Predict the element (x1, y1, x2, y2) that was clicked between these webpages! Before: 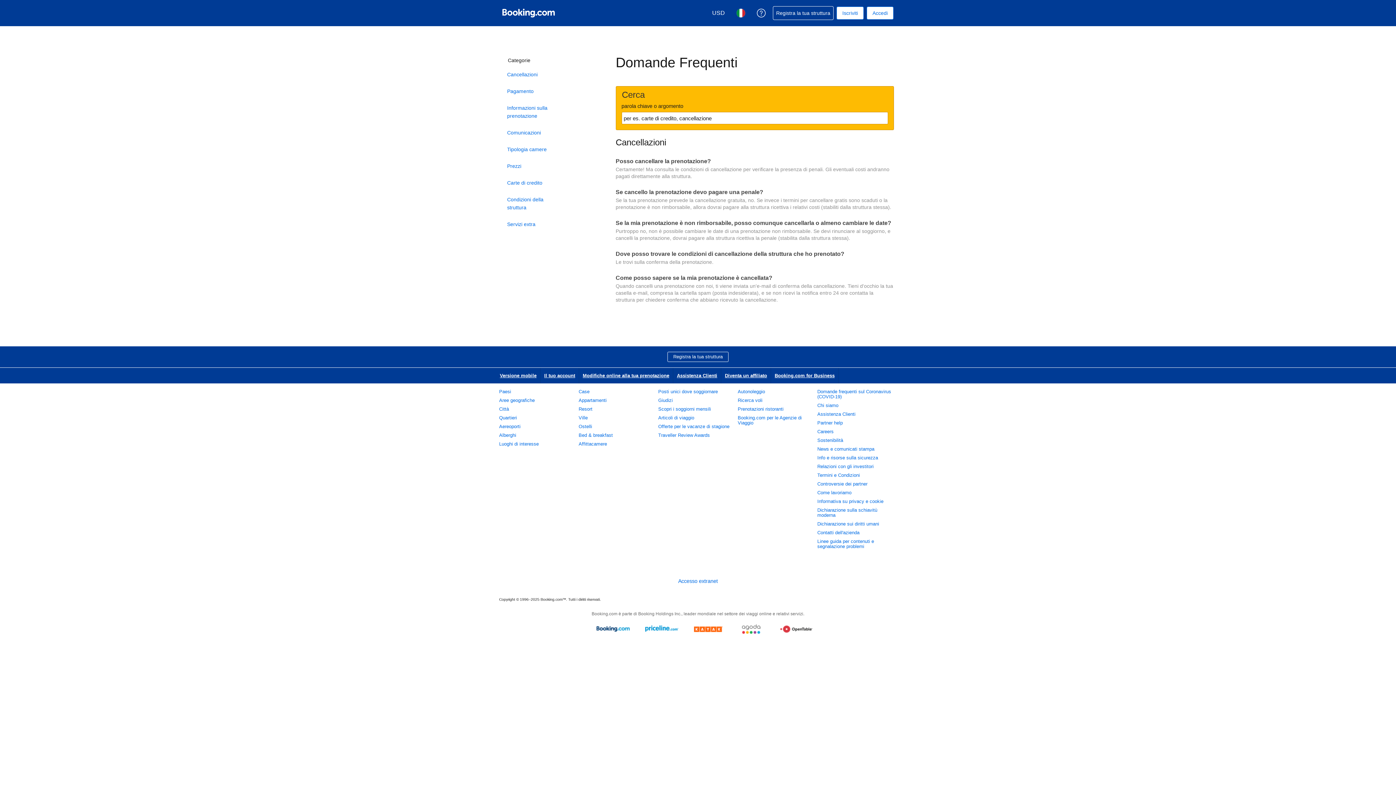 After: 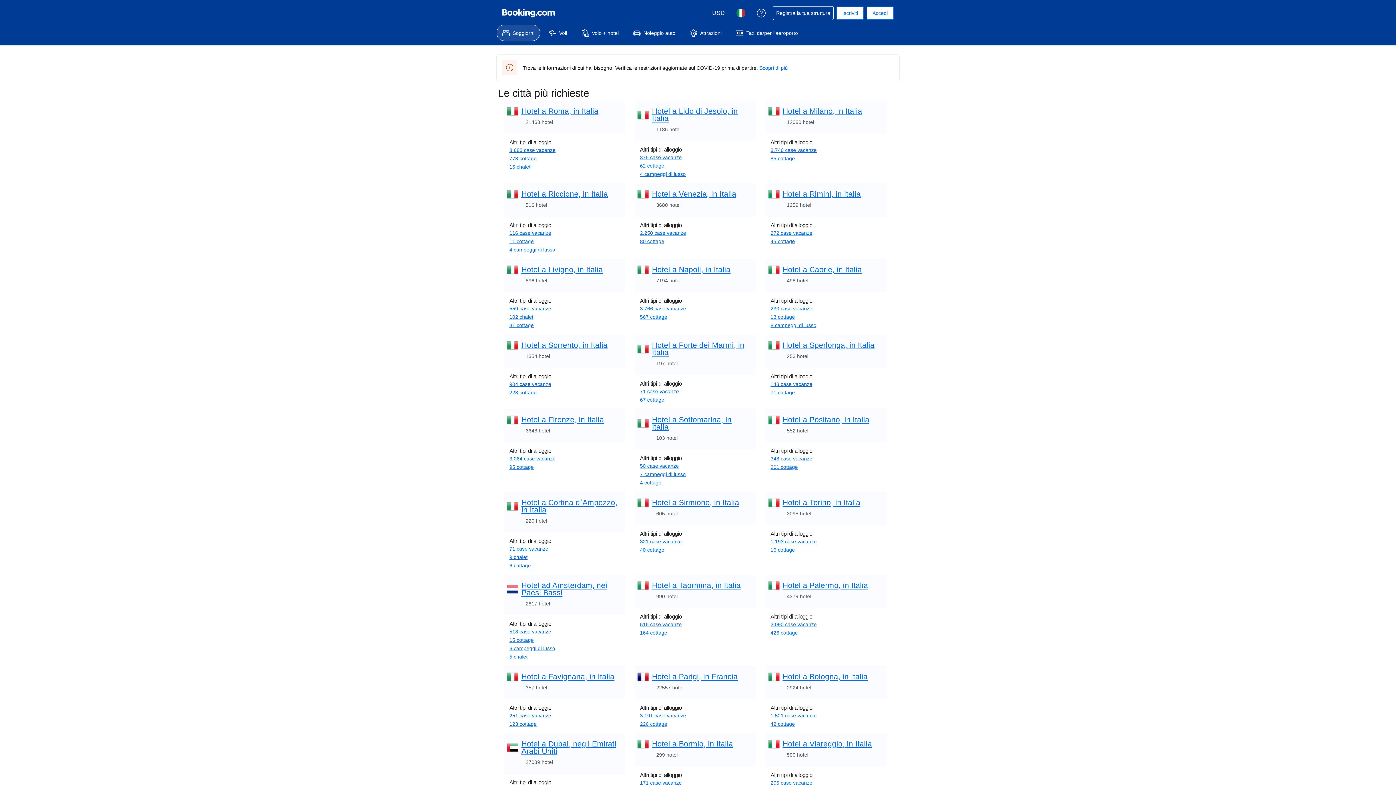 Action: bbox: (499, 406, 509, 412) label: Città